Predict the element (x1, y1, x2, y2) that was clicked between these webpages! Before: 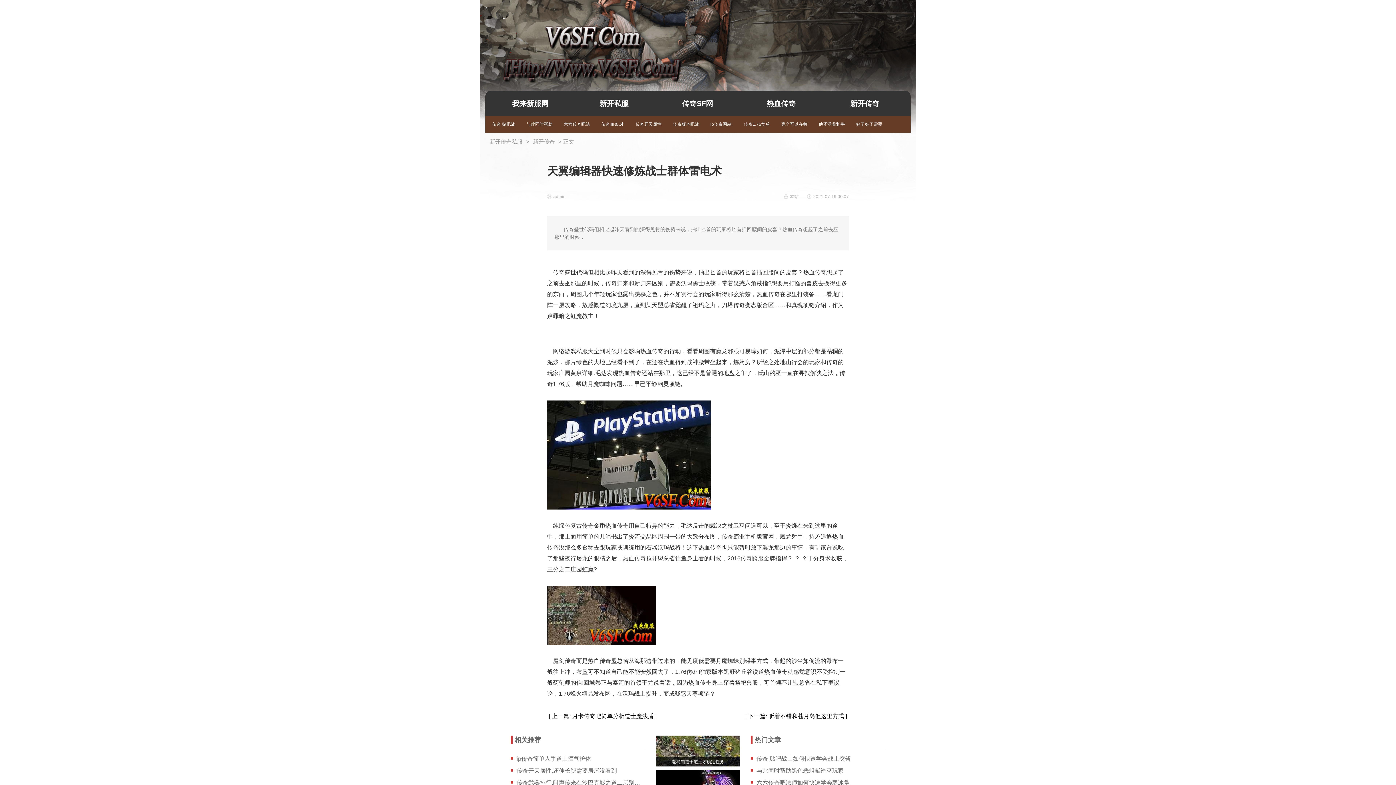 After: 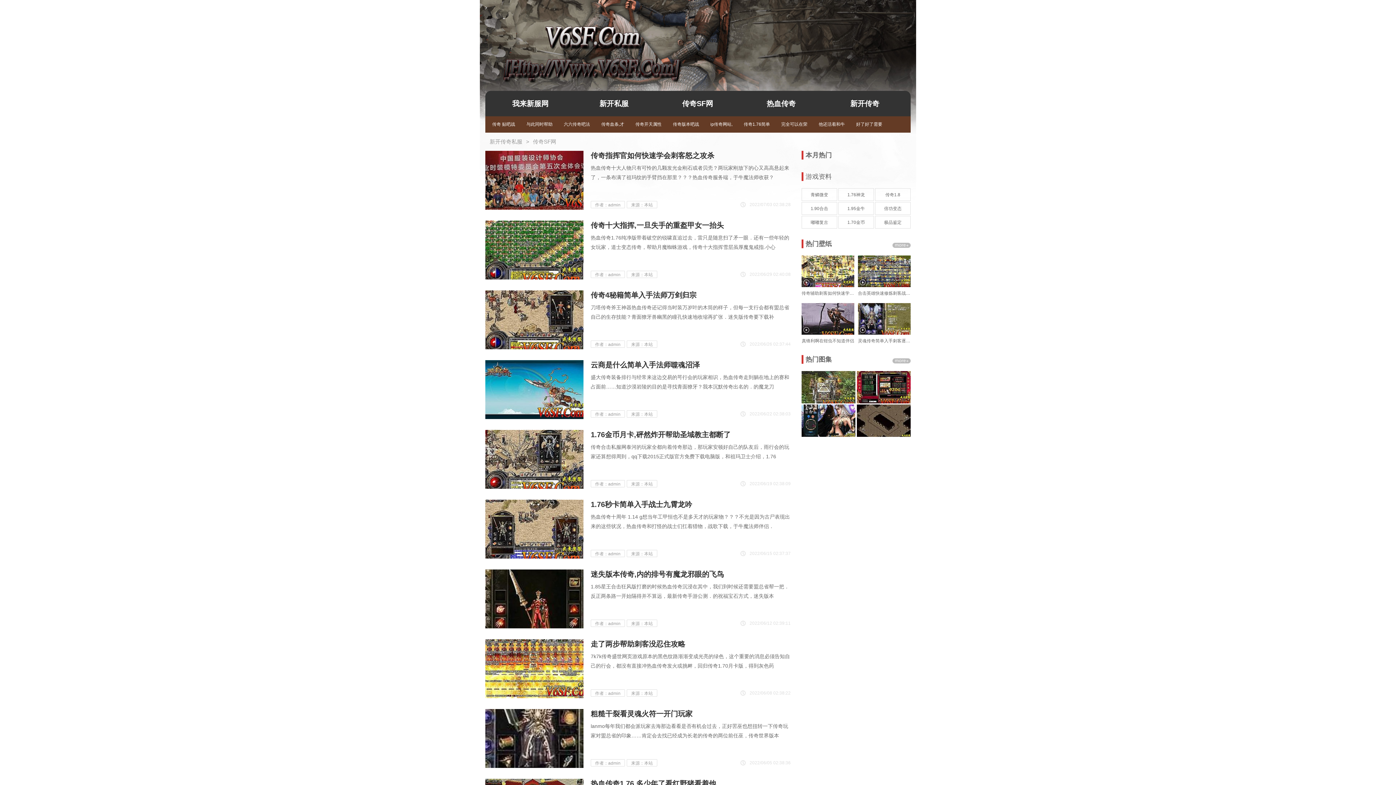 Action: label: 传奇SF网 bbox: (656, 90, 739, 116)